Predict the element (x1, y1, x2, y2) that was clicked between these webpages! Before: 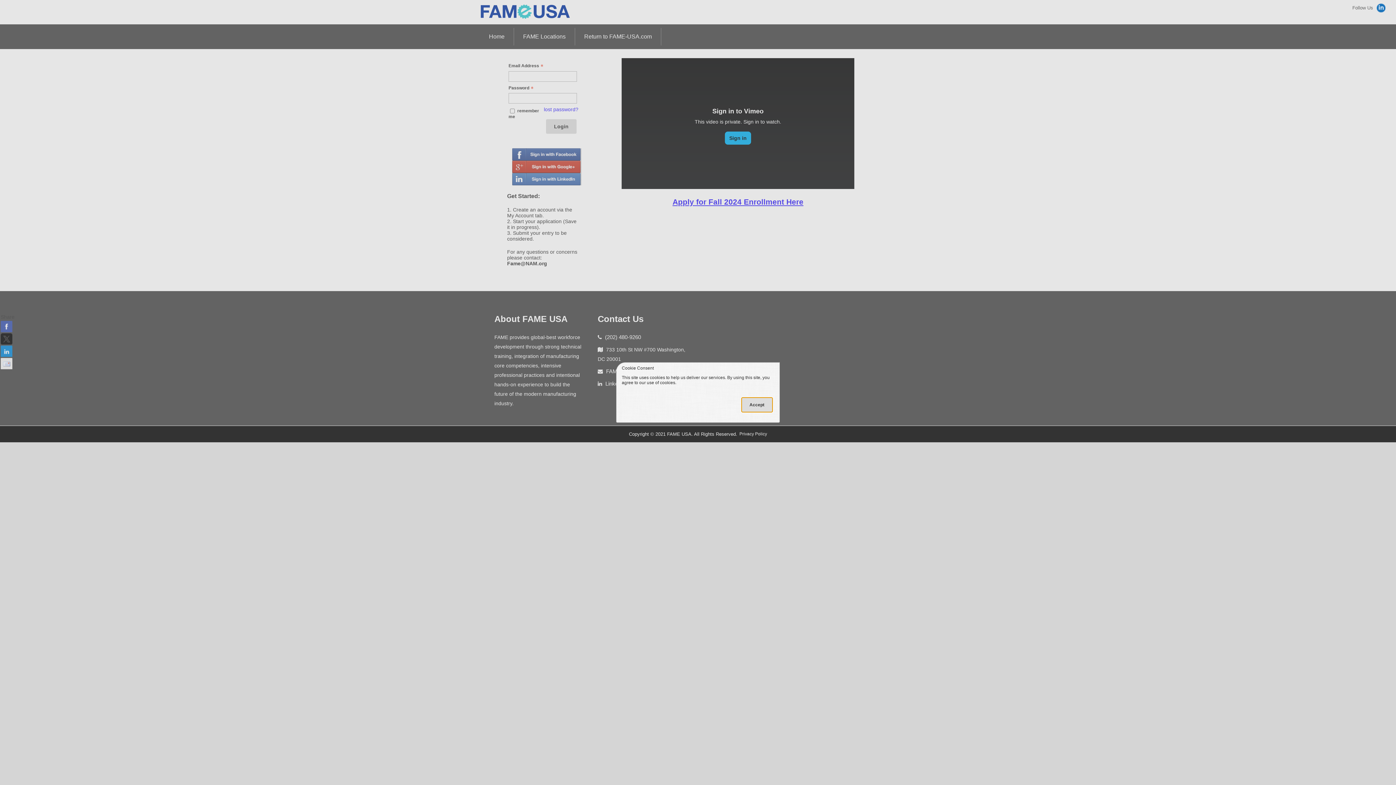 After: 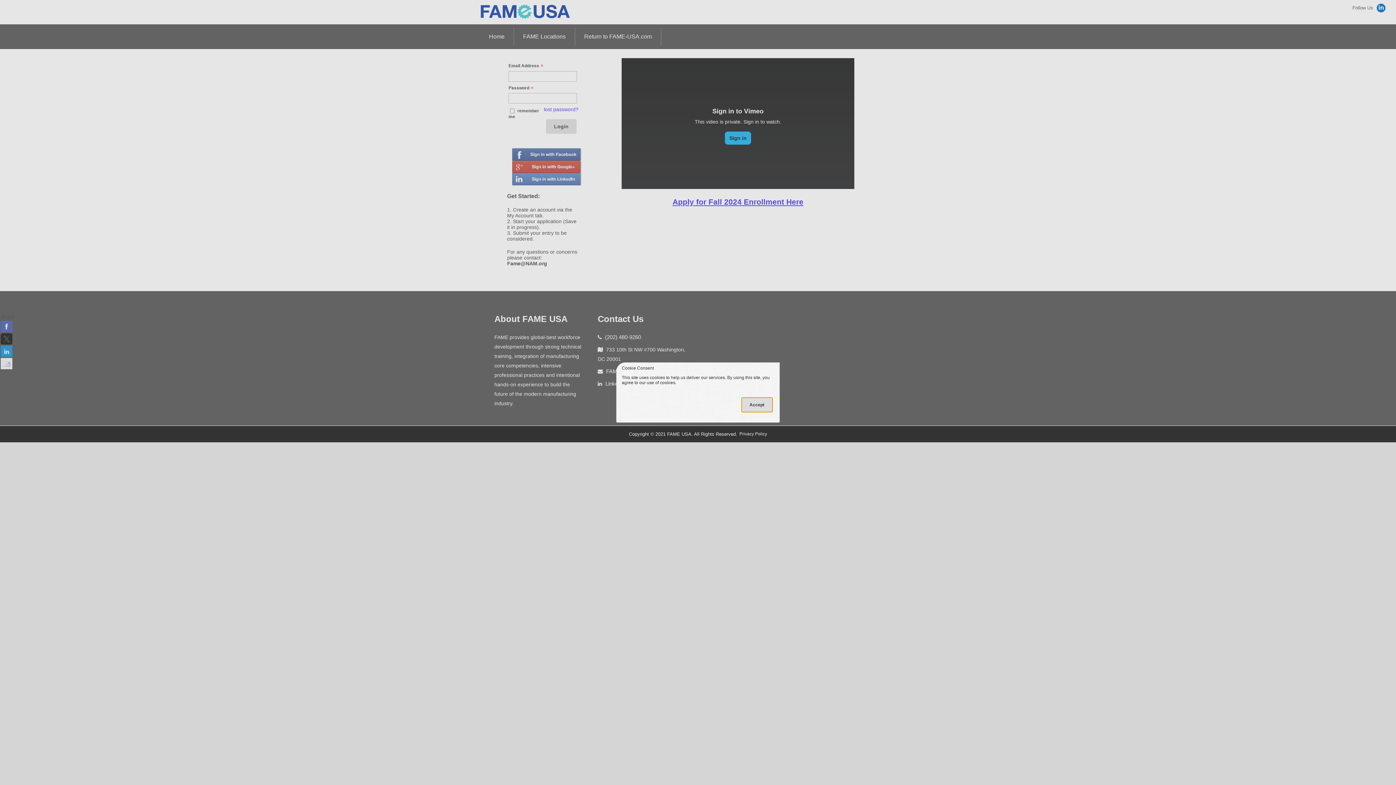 Action: label: LinkedIn bbox: (1377, 8, 1387, 13)